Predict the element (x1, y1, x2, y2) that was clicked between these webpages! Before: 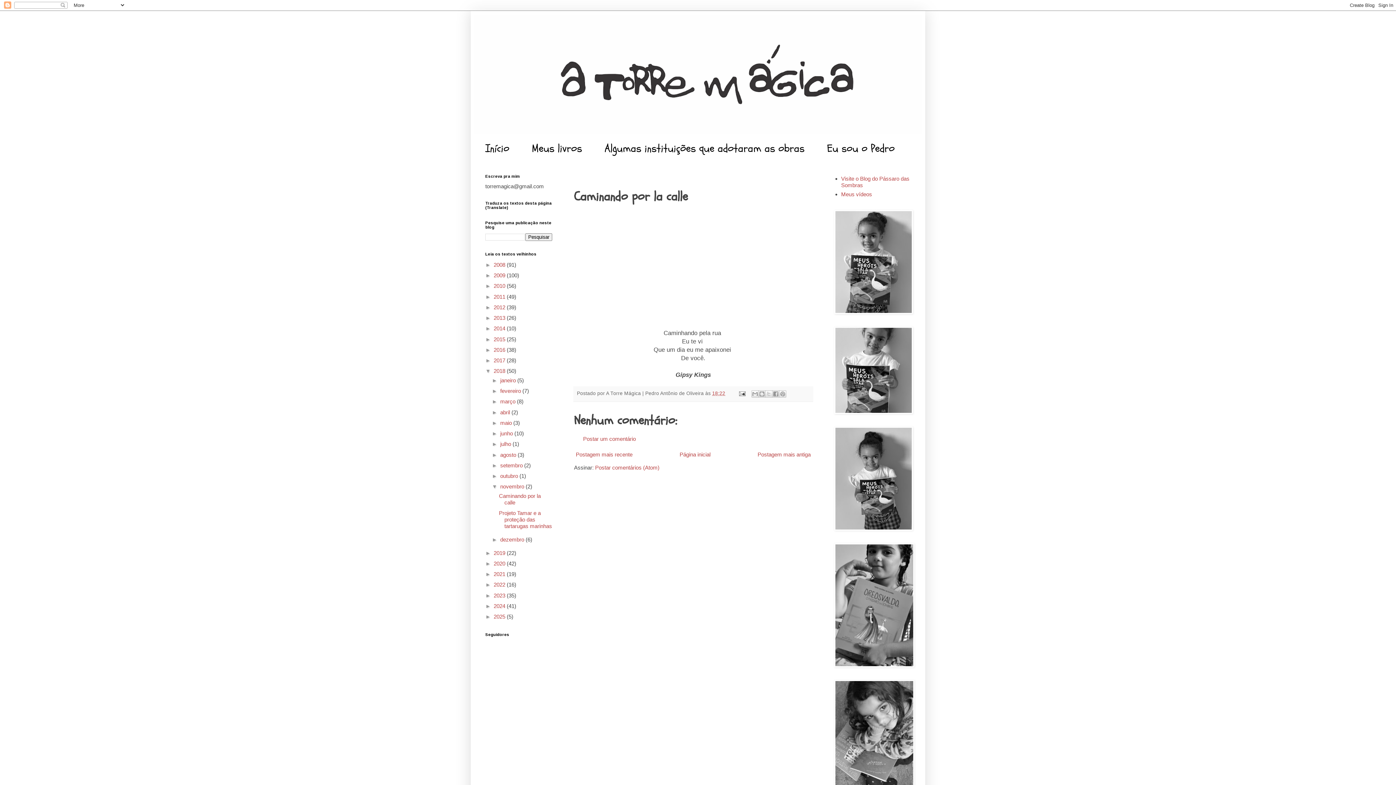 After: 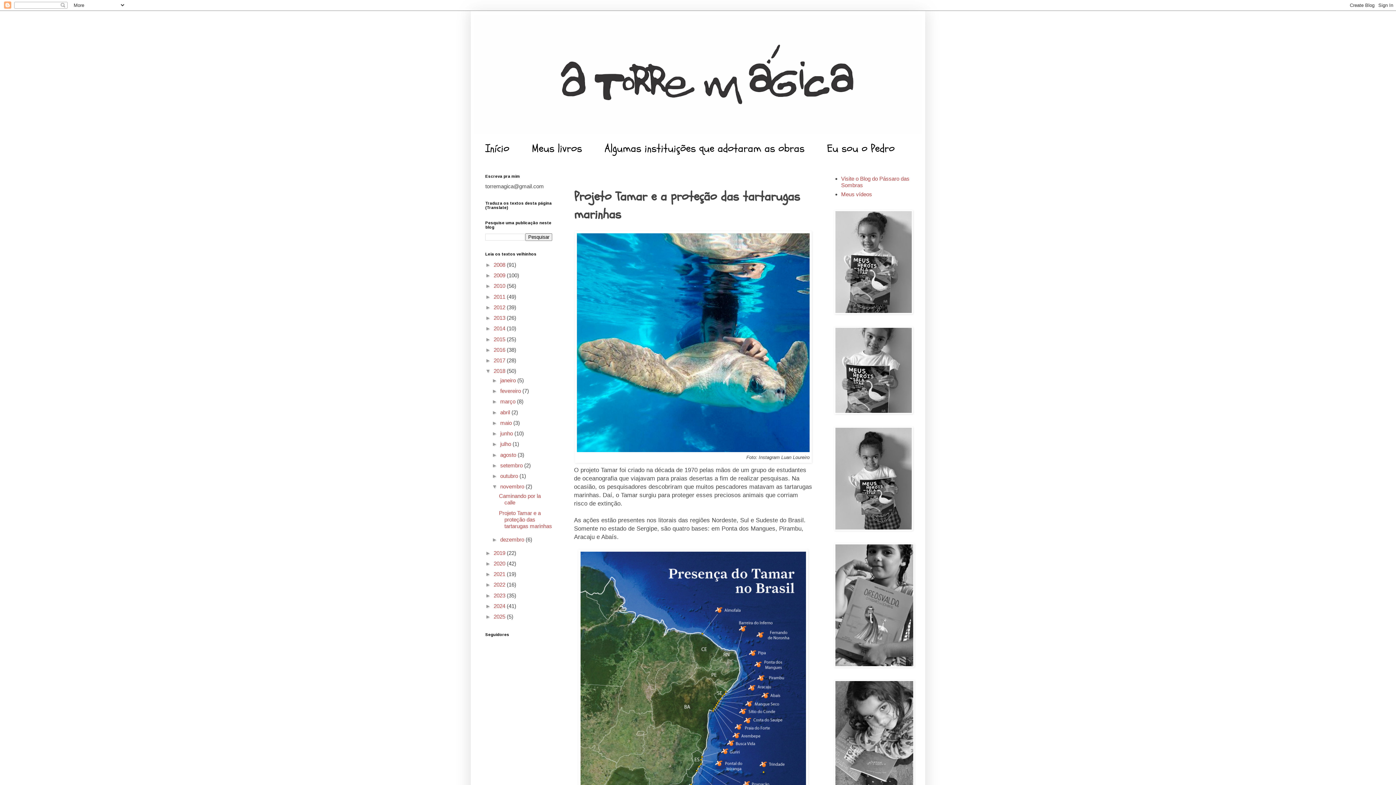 Action: label: Projeto Tamar e a proteção das tartarugas marinhas bbox: (499, 510, 552, 529)